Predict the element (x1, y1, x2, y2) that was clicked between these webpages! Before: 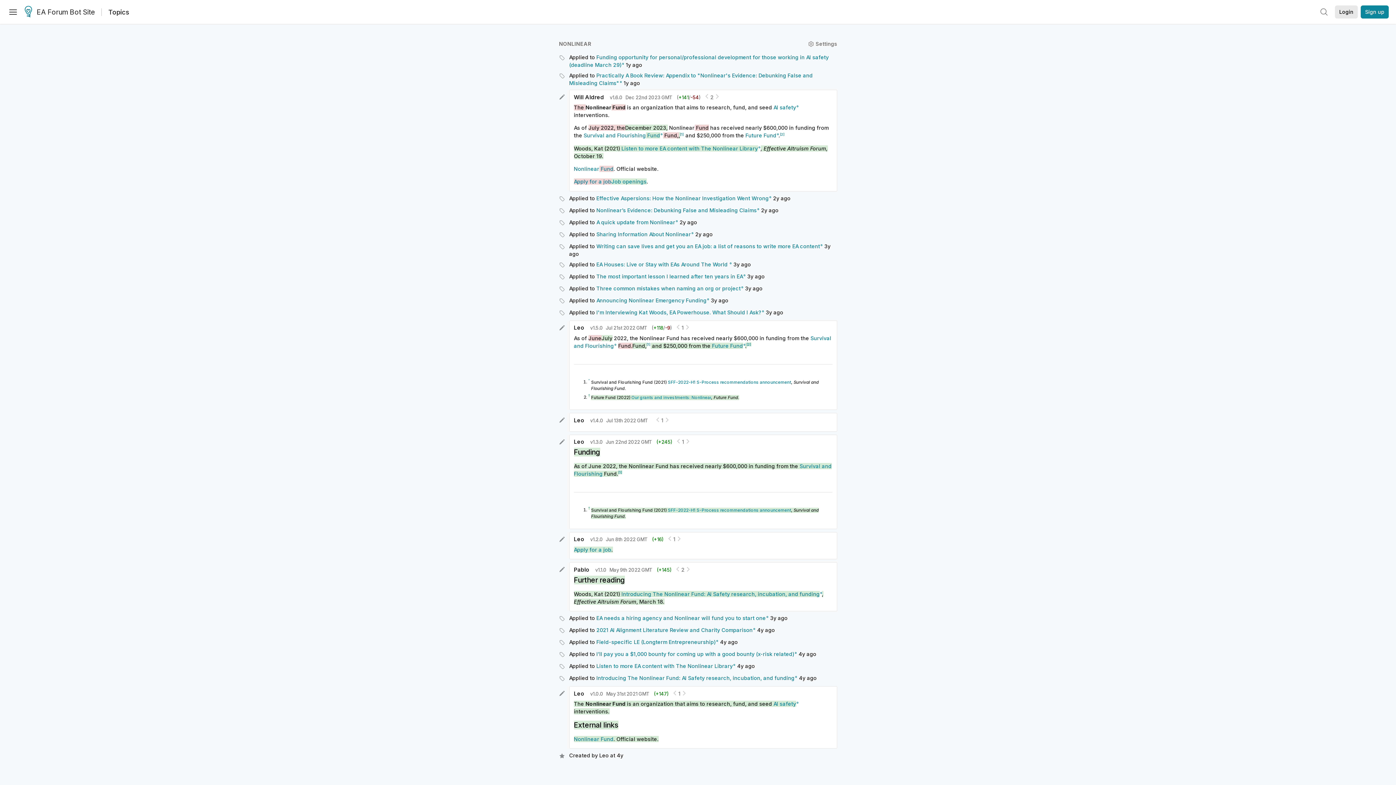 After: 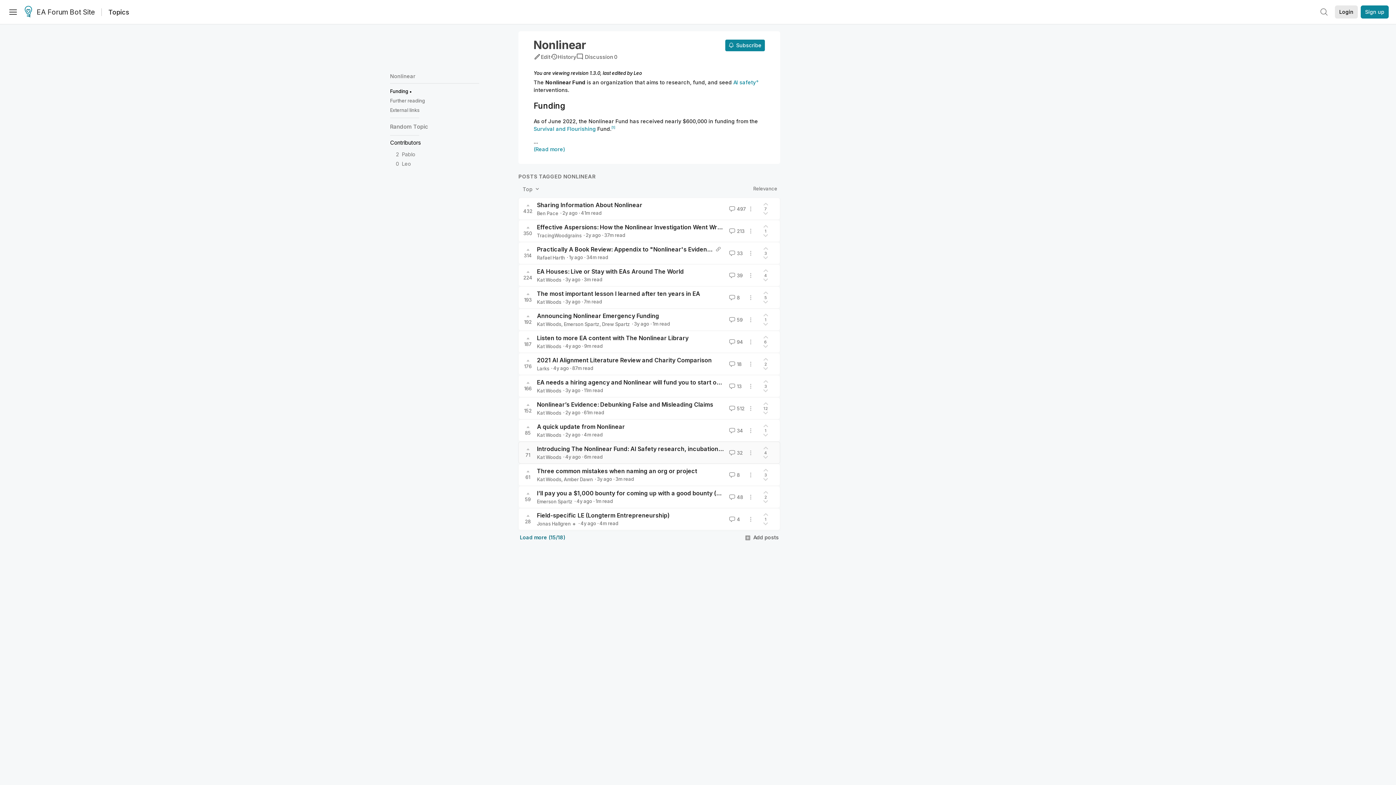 Action: label: (+245)  bbox: (656, 299, 673, 305)